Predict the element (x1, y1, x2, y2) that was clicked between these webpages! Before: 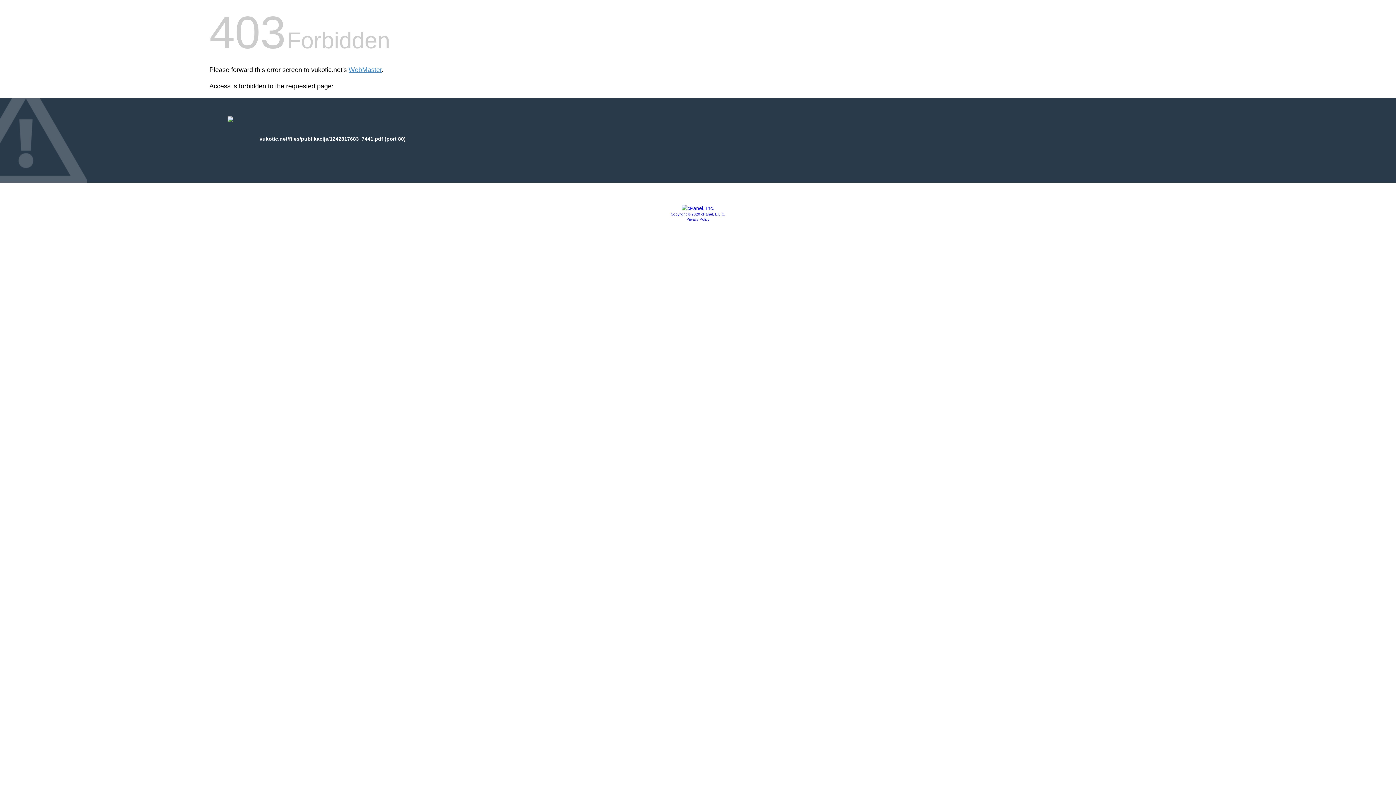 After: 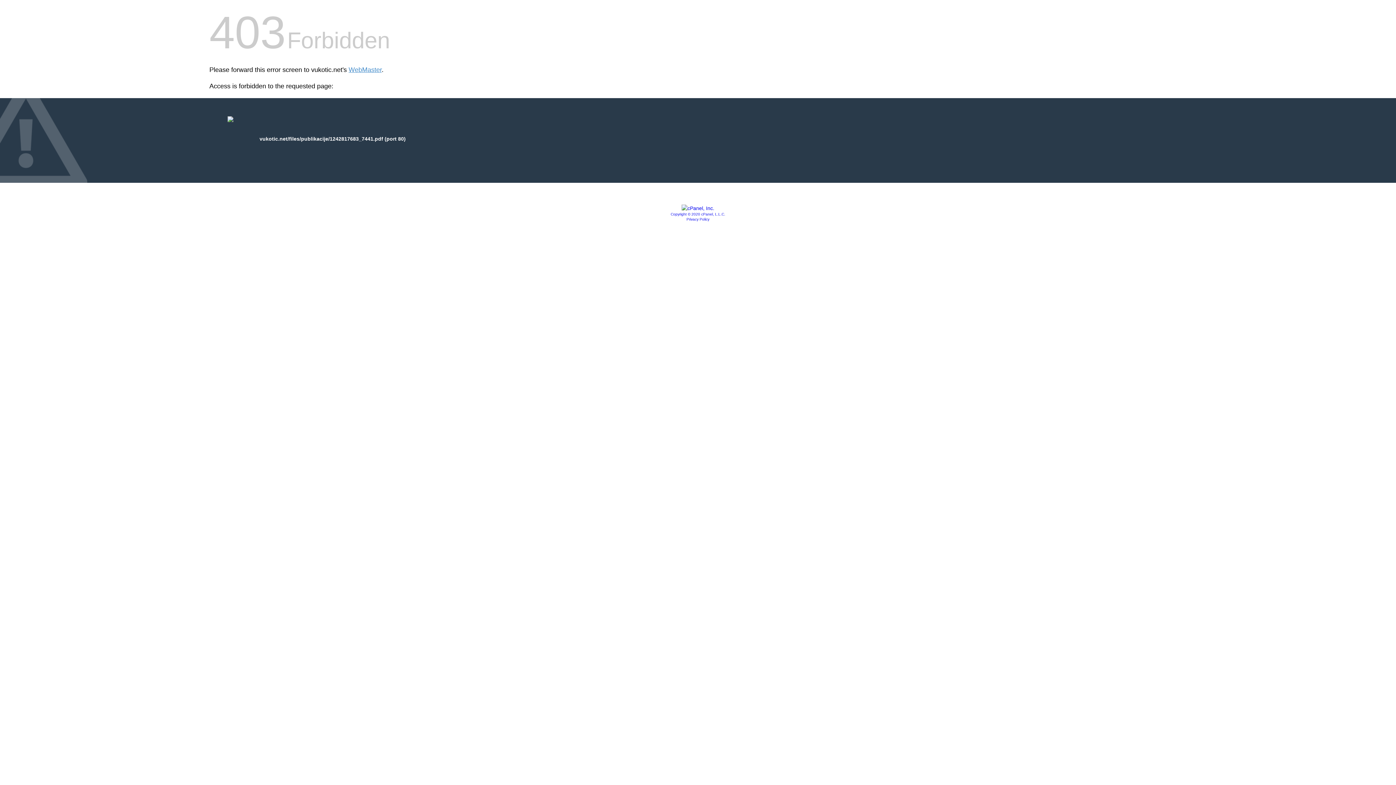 Action: bbox: (681, 205, 714, 211)